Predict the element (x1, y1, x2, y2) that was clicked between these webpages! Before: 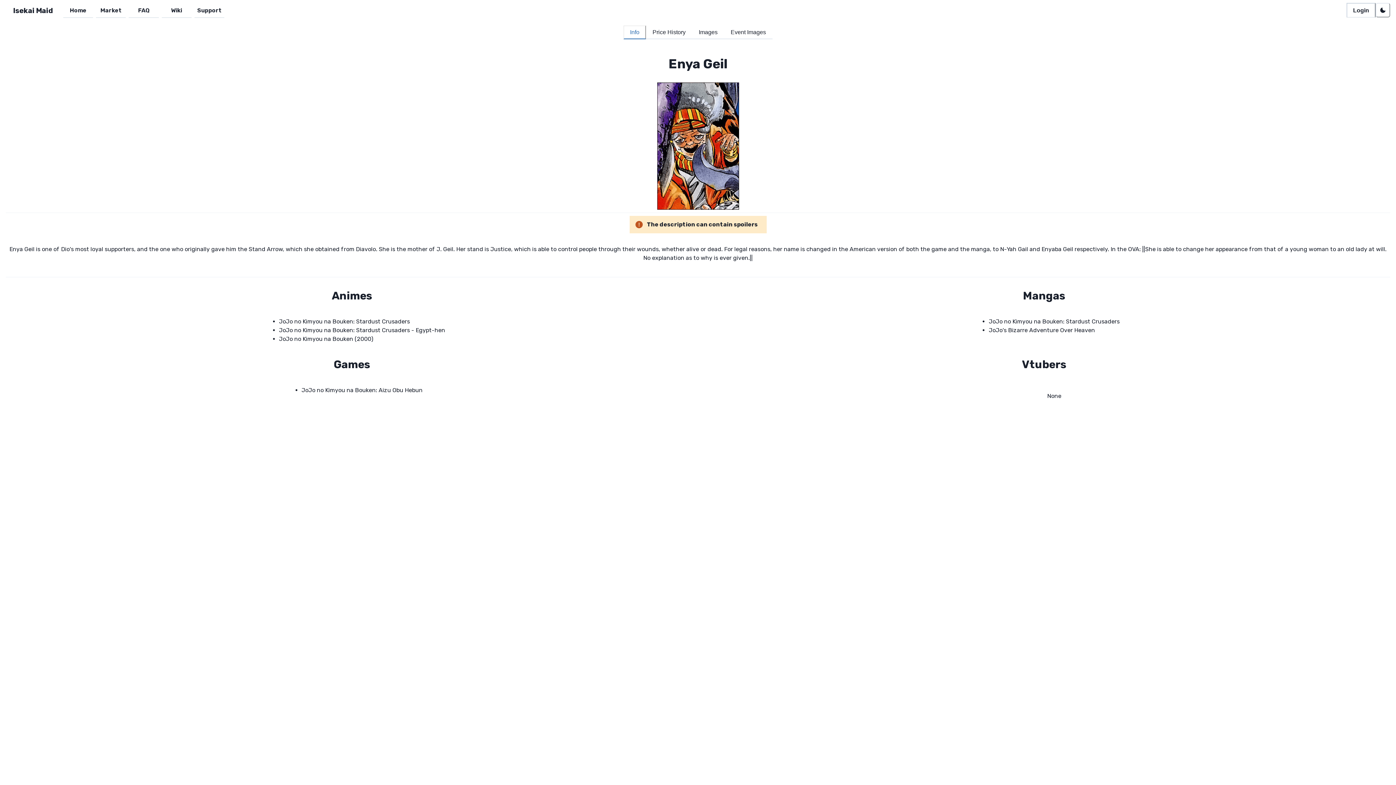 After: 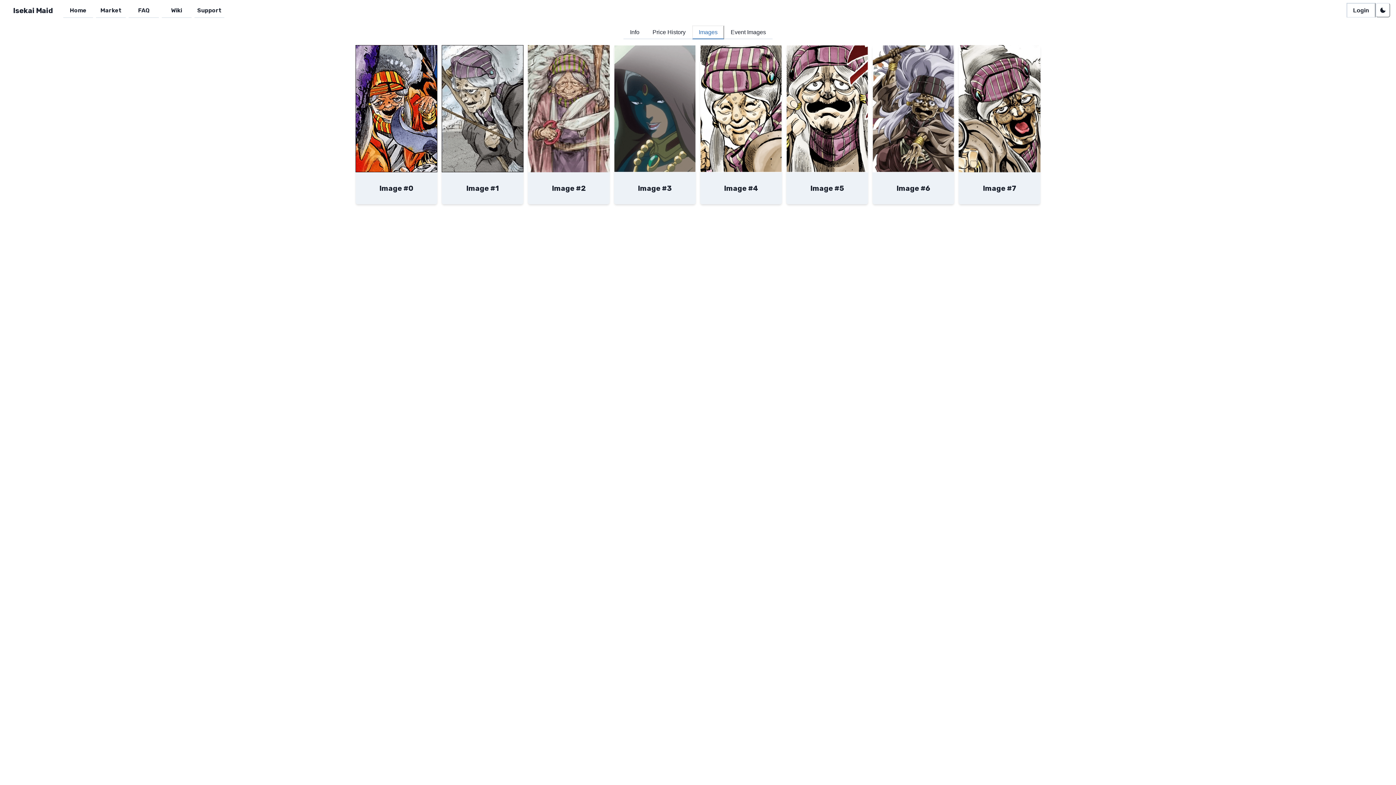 Action: label: Images bbox: (692, 25, 724, 39)